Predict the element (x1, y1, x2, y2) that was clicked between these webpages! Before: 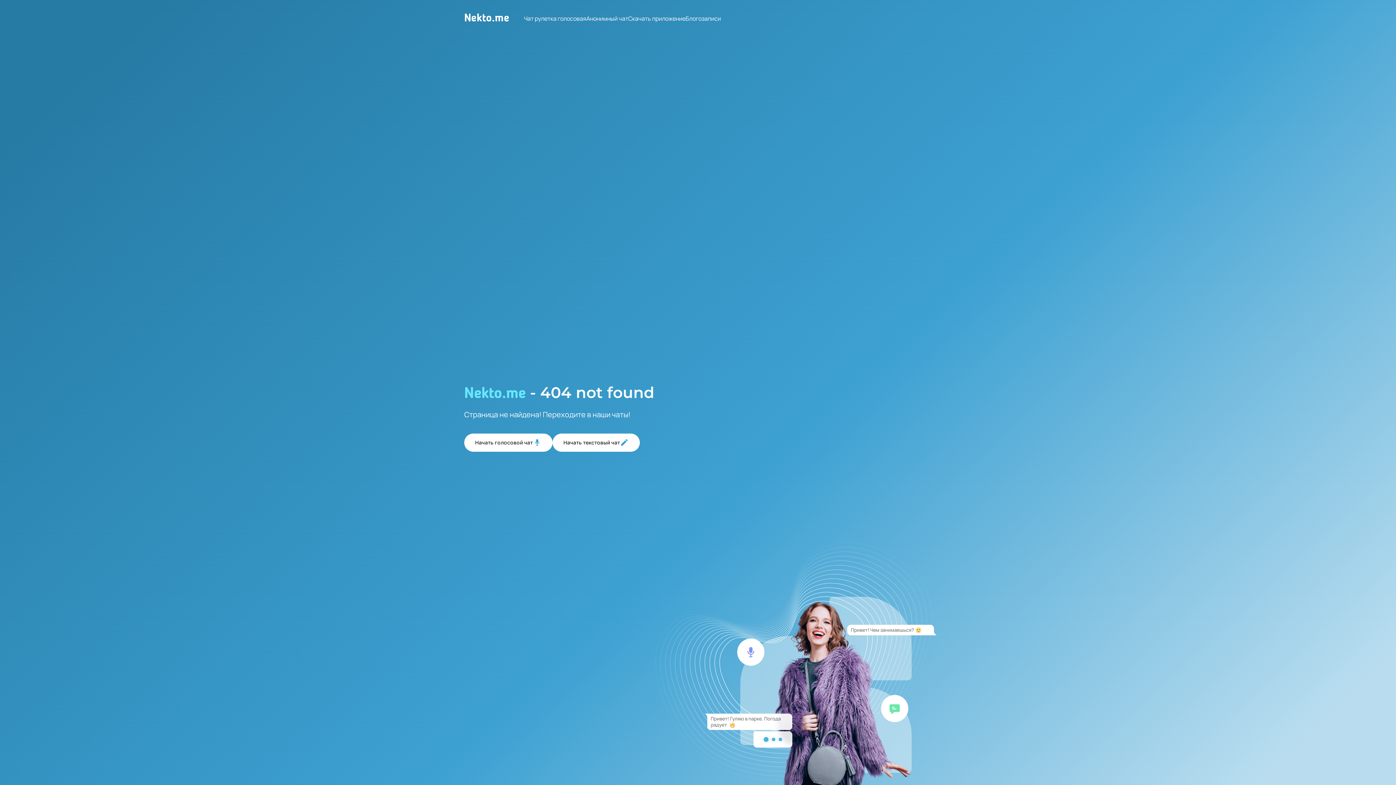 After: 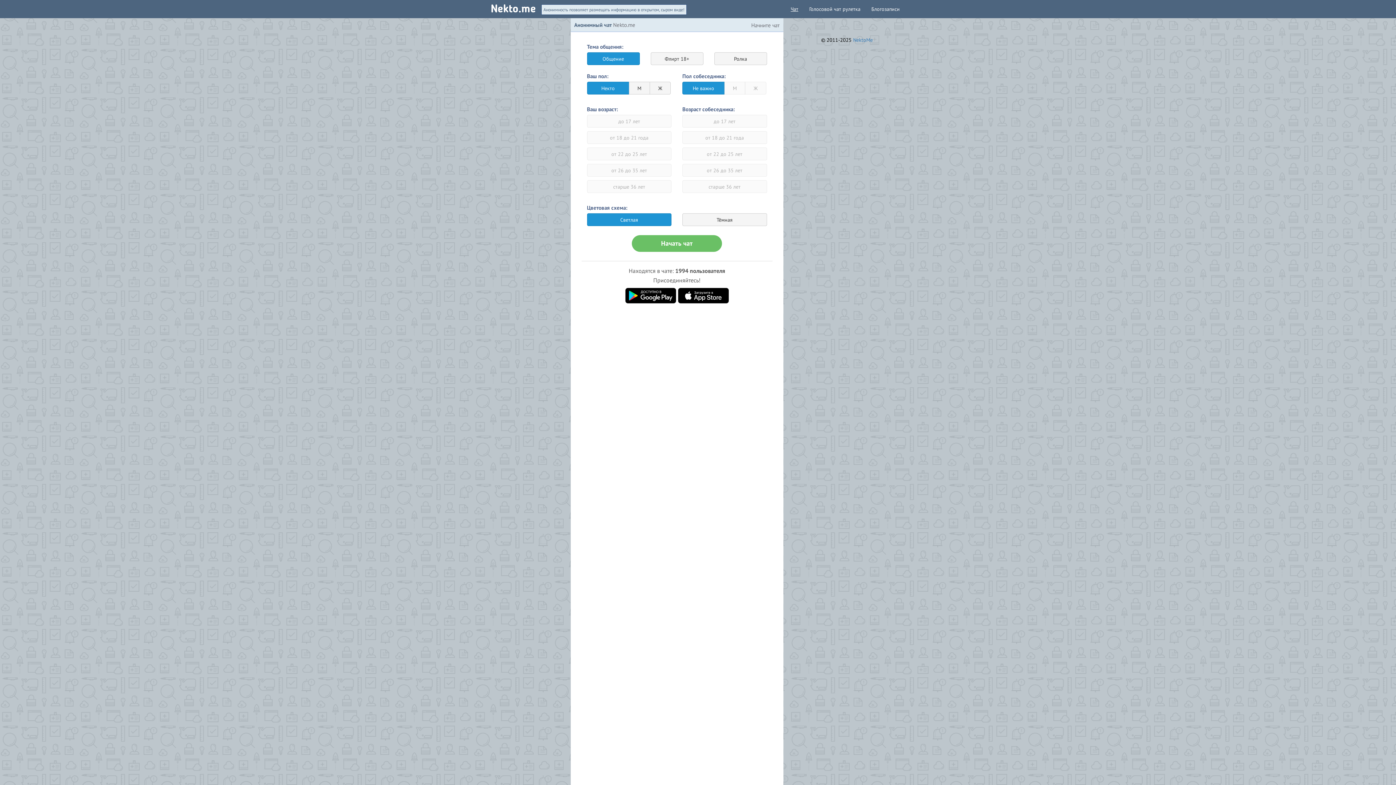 Action: bbox: (586, 14, 628, 22) label: Анонимный чат